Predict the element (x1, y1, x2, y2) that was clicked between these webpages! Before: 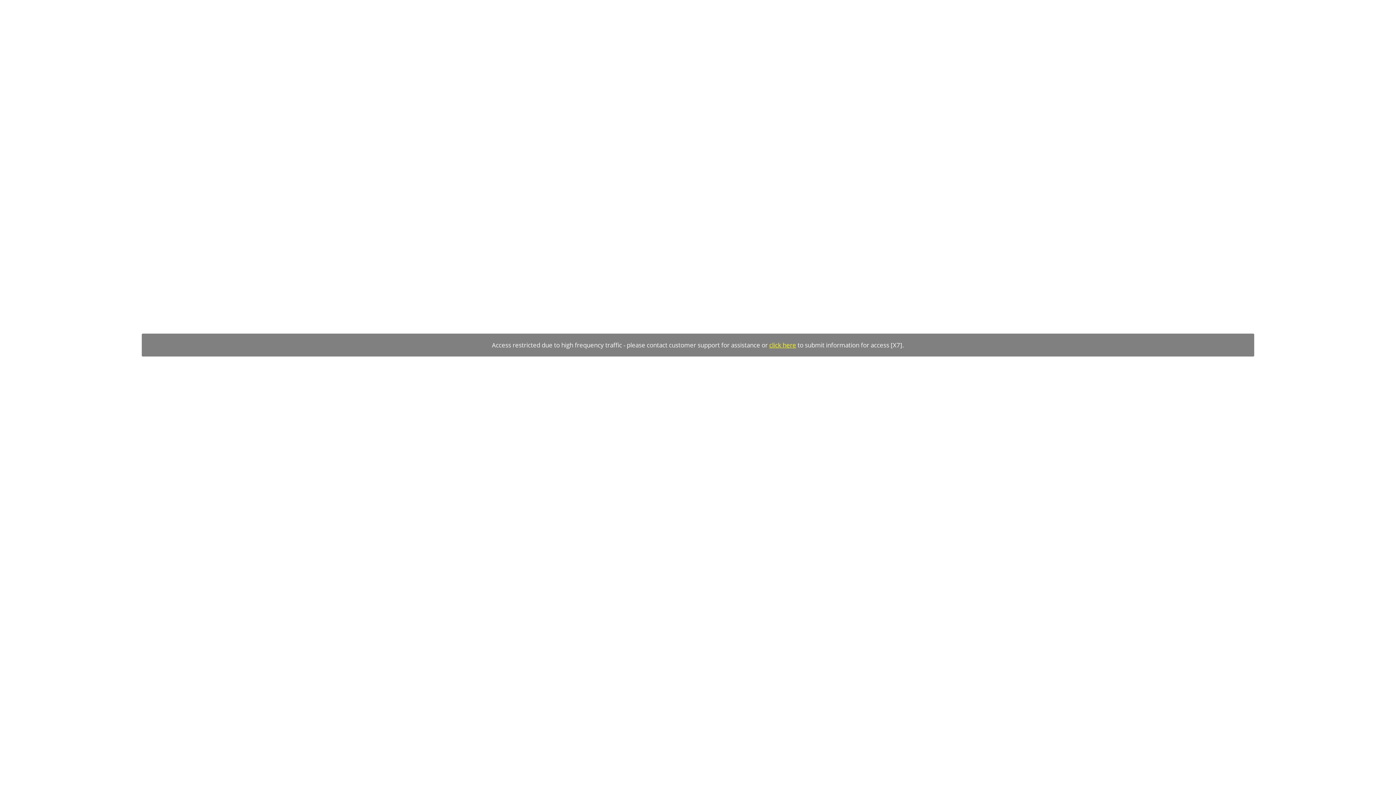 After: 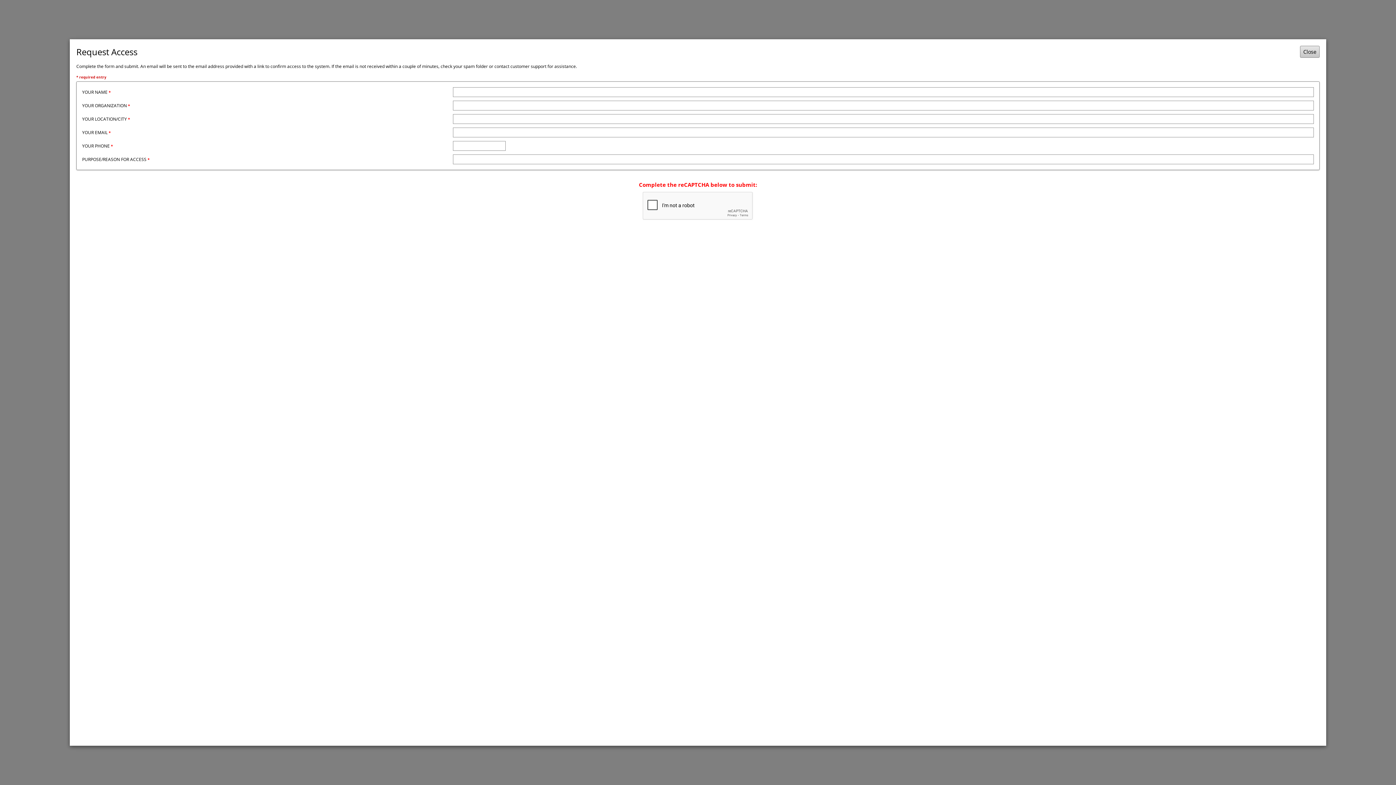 Action: bbox: (769, 341, 796, 349) label: click here